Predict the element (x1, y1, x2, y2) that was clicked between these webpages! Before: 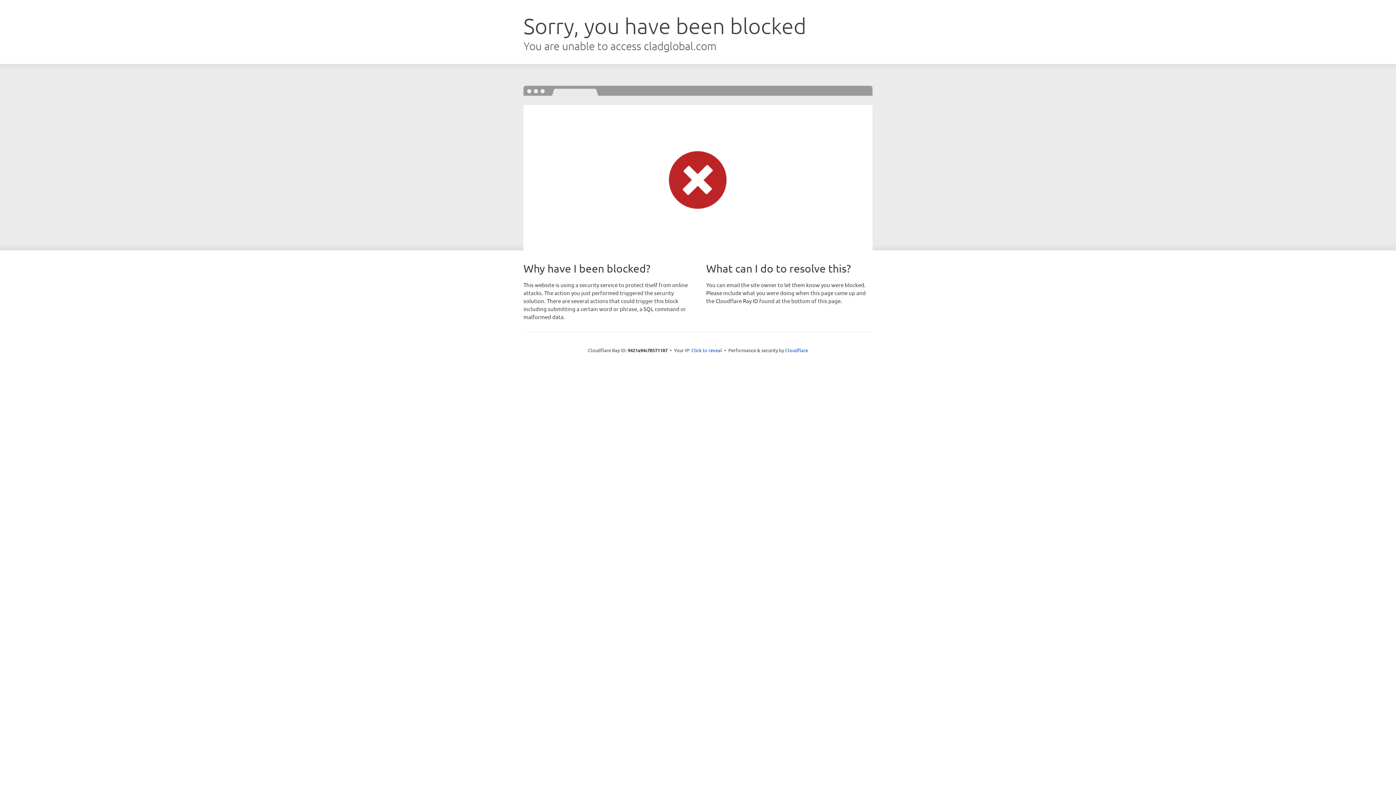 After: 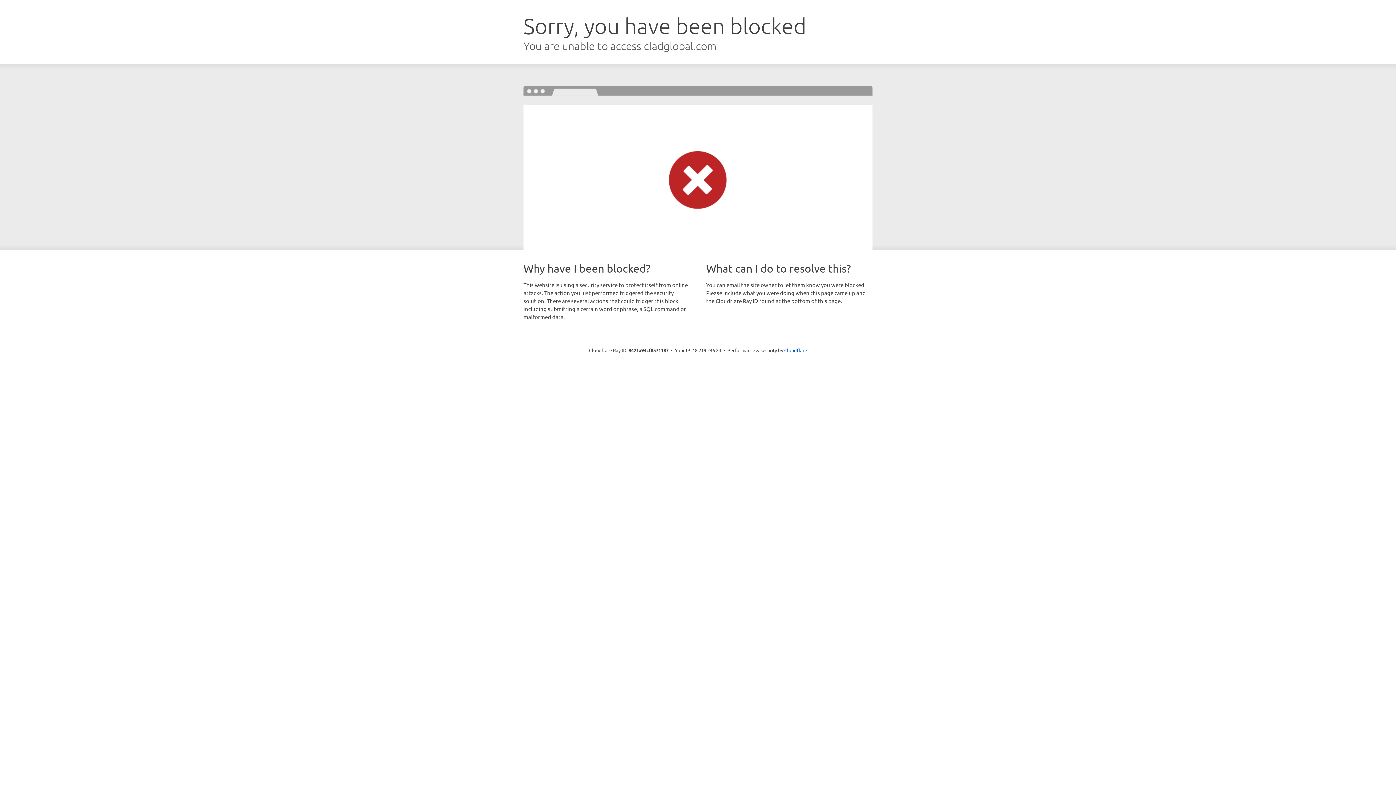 Action: bbox: (691, 346, 722, 353) label: Click to reveal